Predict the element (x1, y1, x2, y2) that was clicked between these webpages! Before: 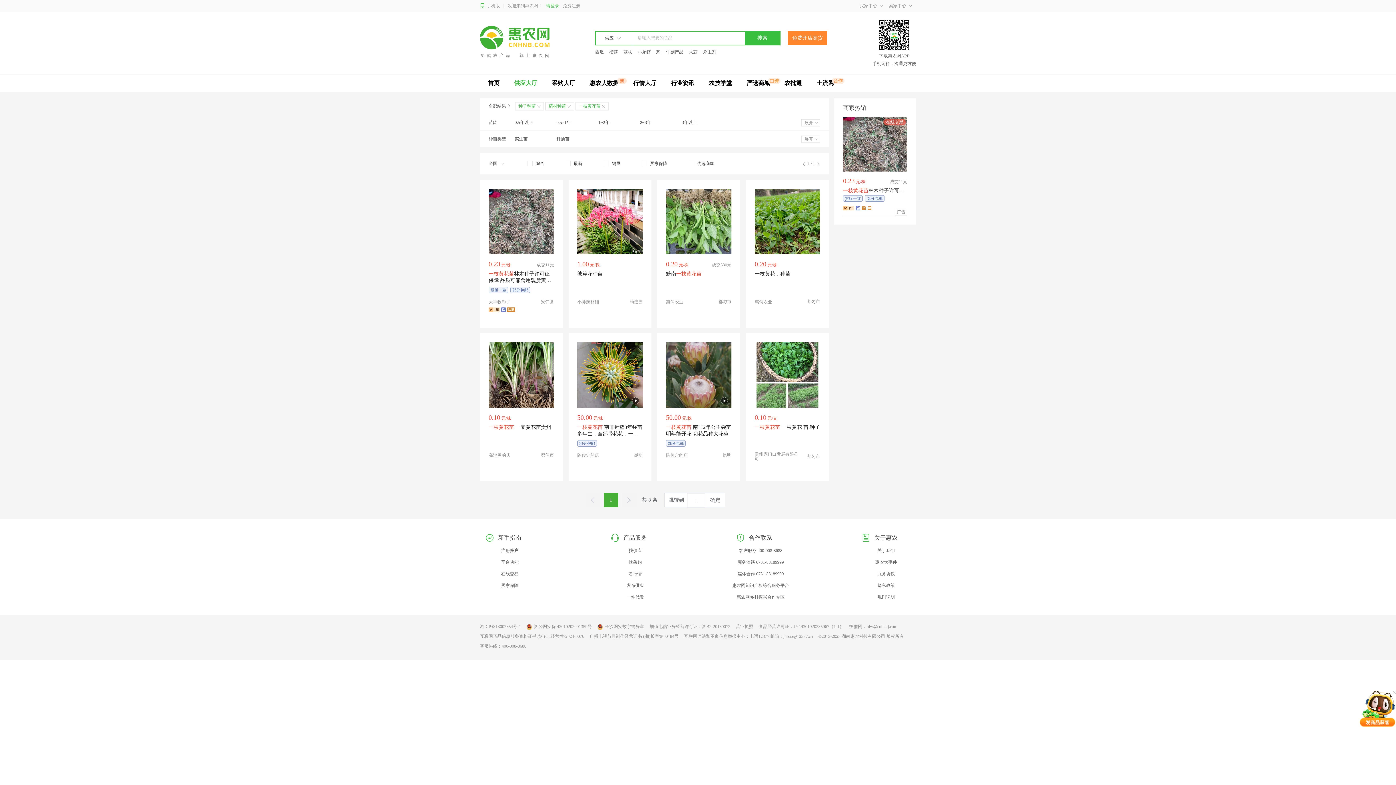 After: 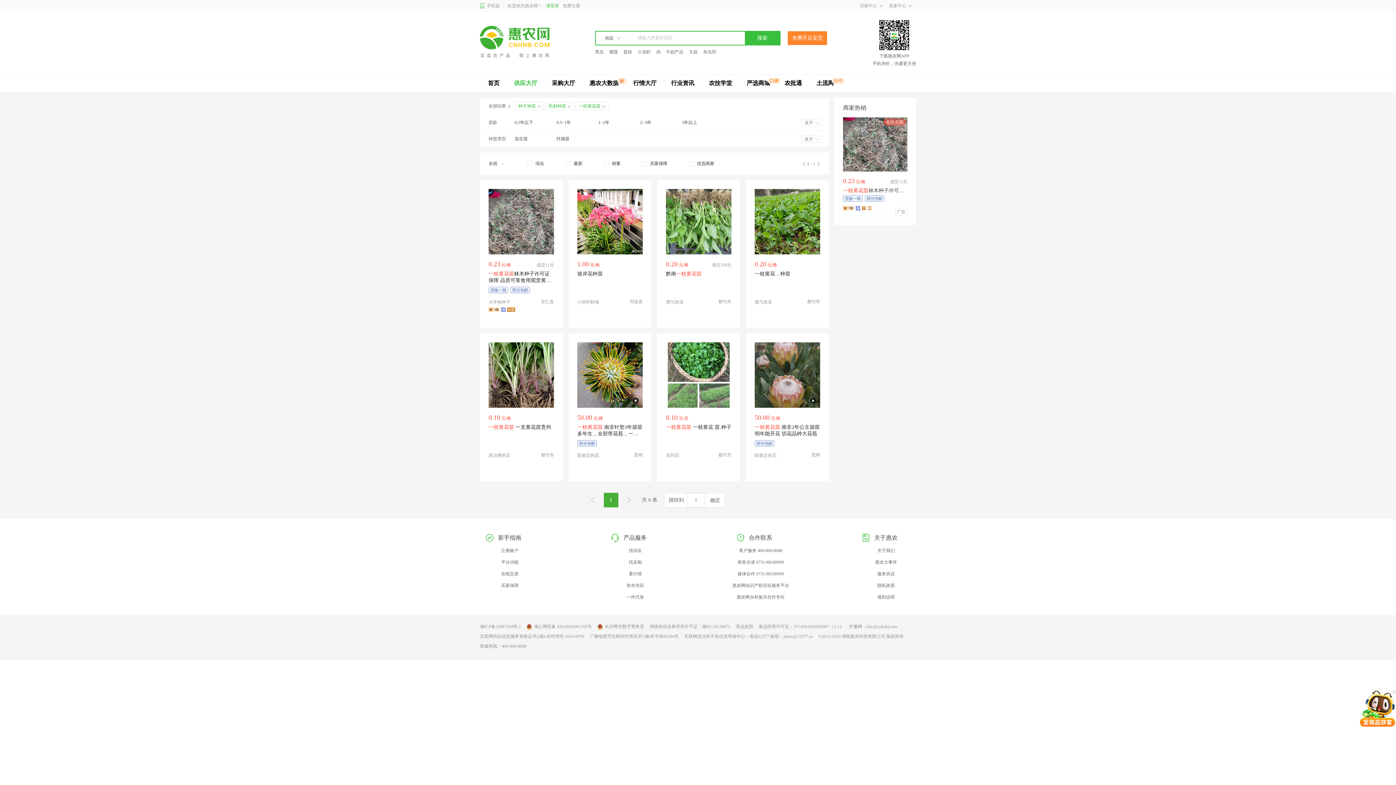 Action: label: 1 bbox: (603, 493, 618, 507)